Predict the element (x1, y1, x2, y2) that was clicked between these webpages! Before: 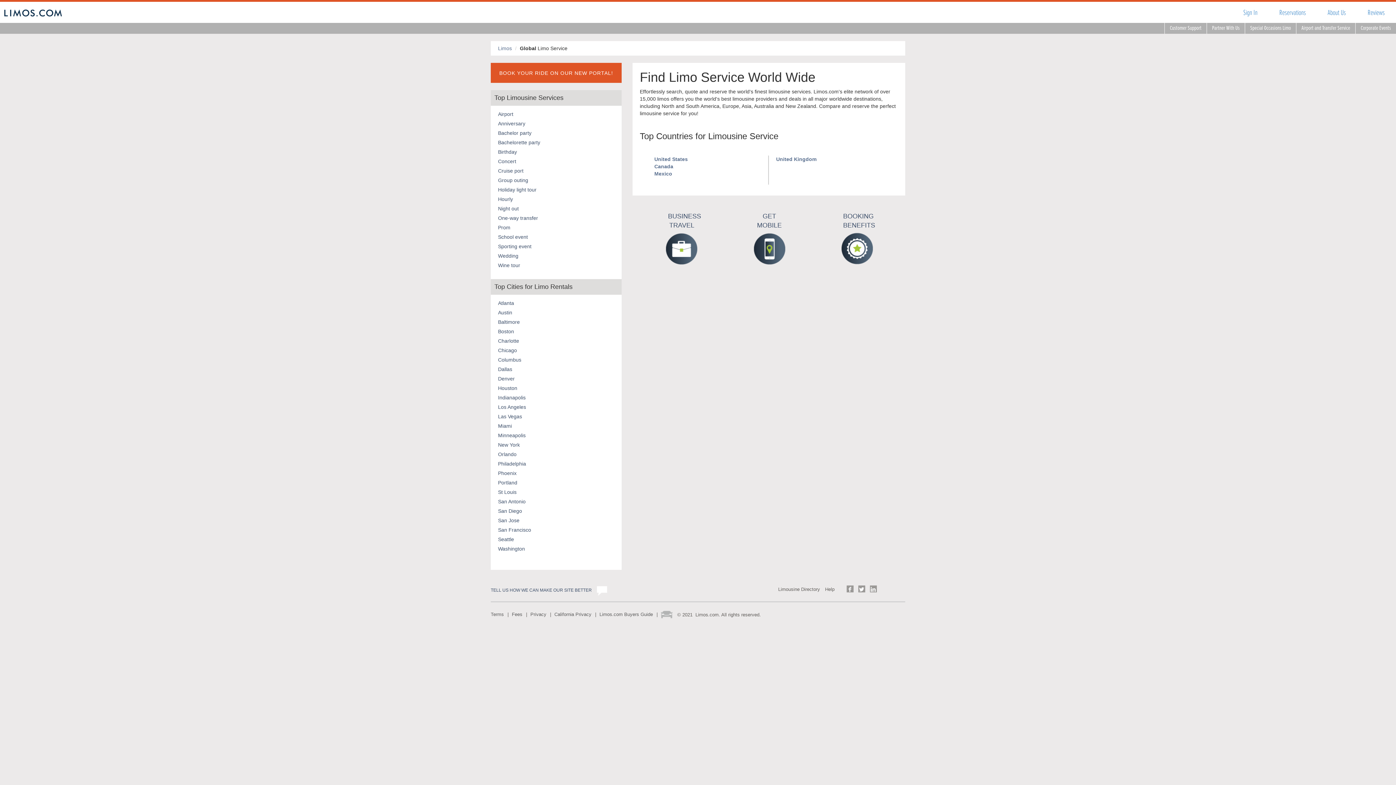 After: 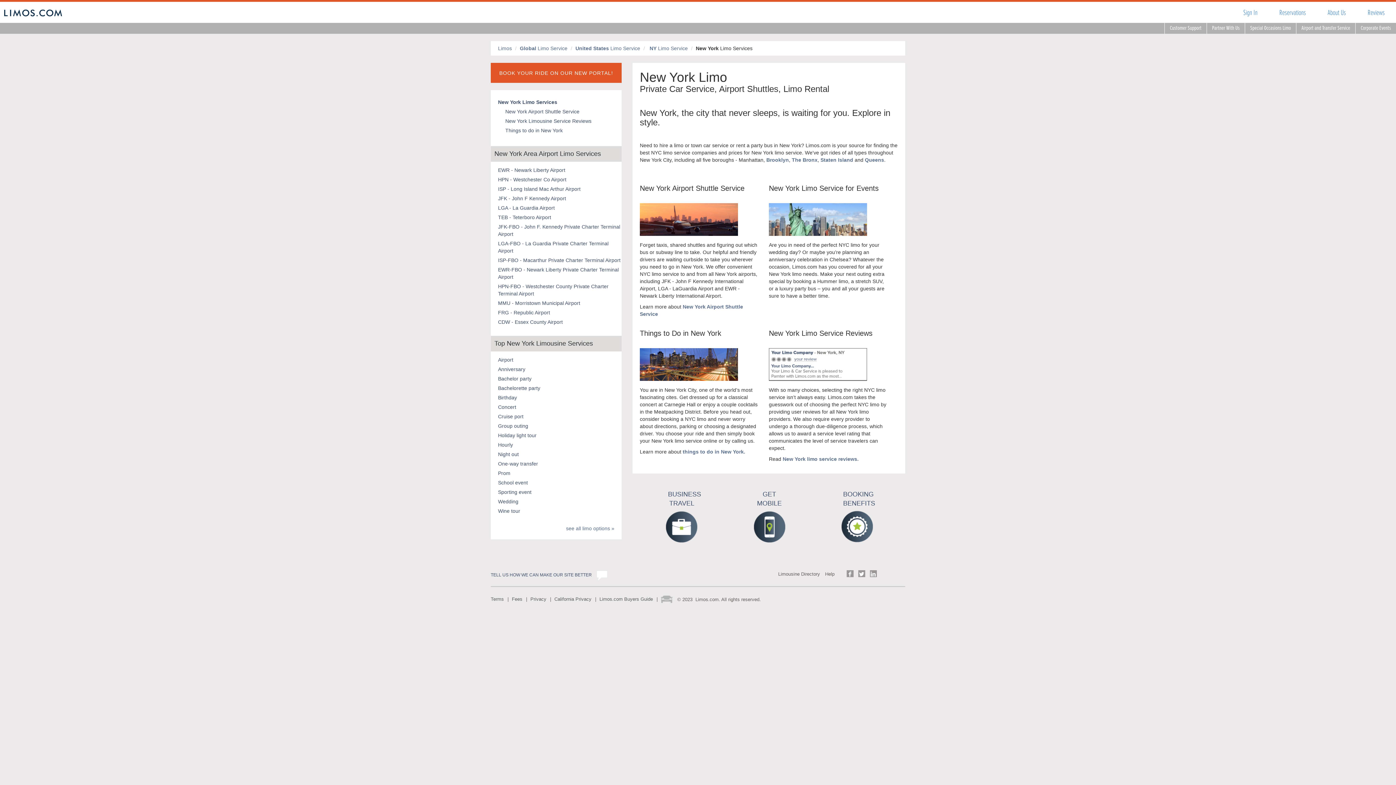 Action: bbox: (498, 442, 520, 448) label: New York